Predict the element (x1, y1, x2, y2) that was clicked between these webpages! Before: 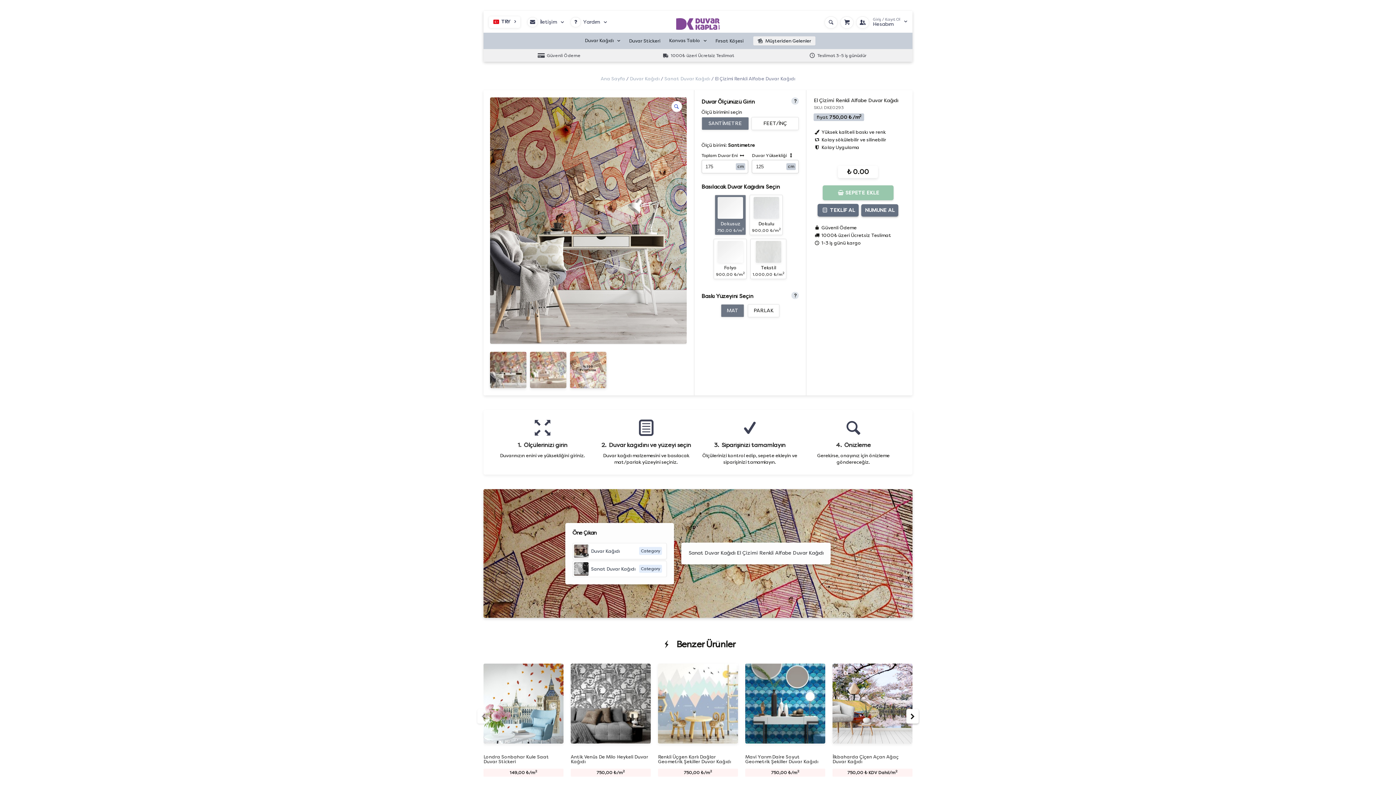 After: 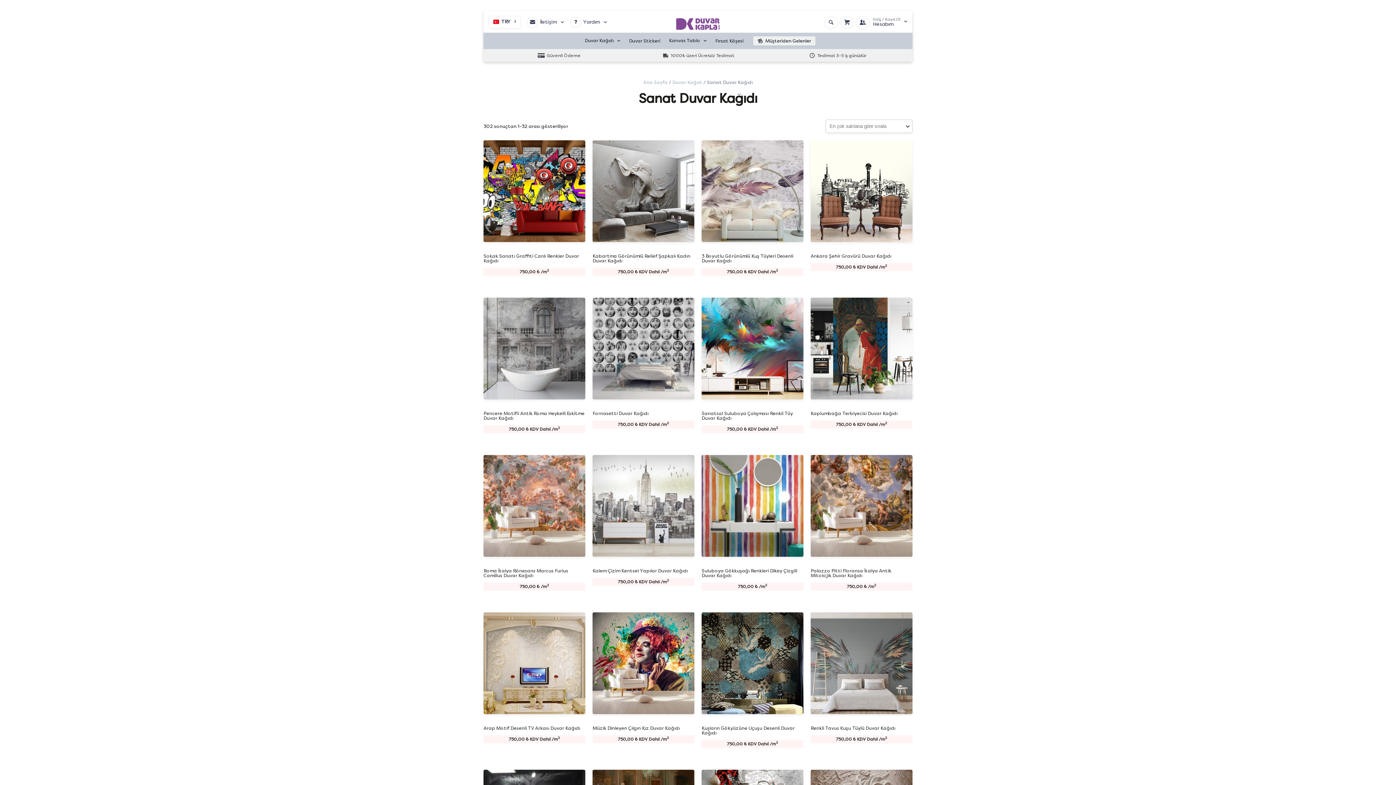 Action: label: Sanat Duvar Kağıdı
Category bbox: (572, 560, 667, 577)